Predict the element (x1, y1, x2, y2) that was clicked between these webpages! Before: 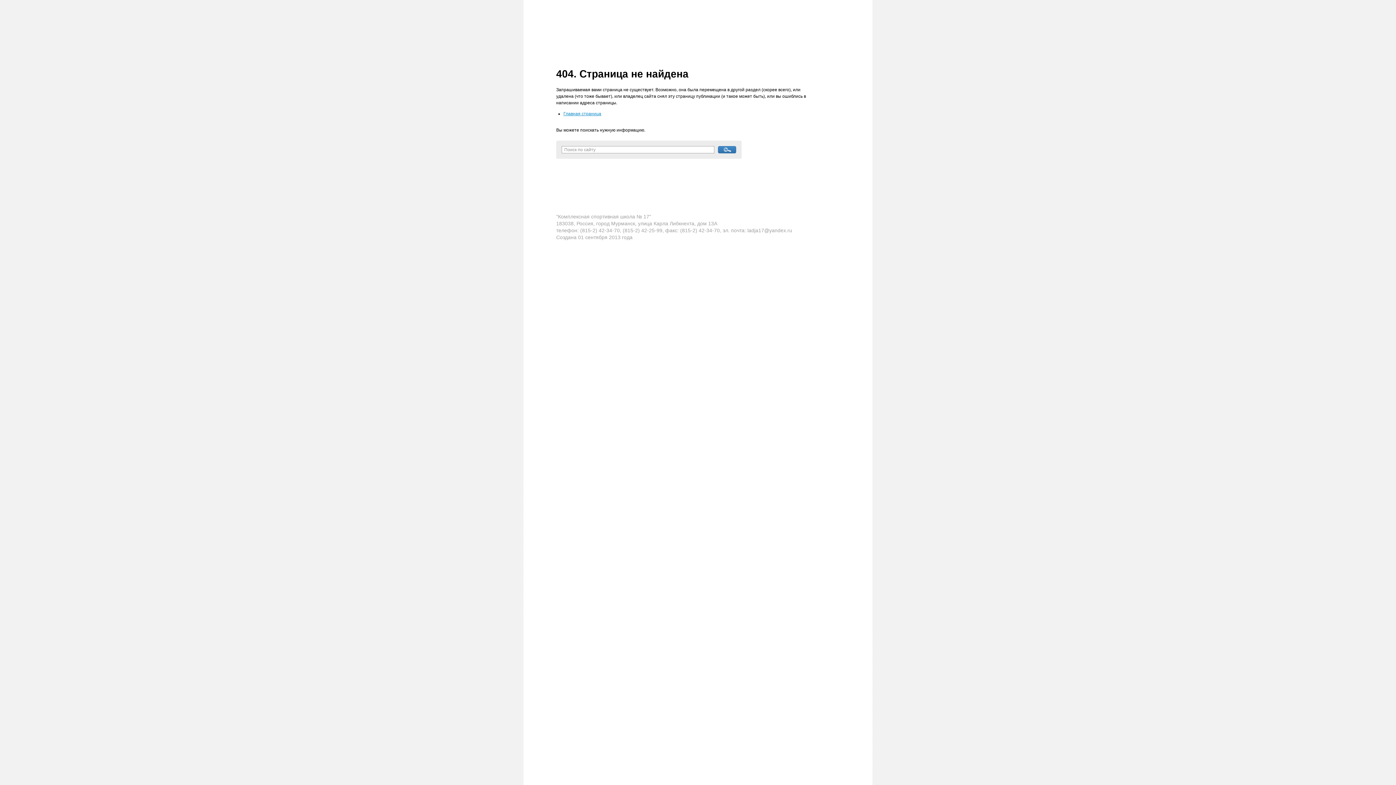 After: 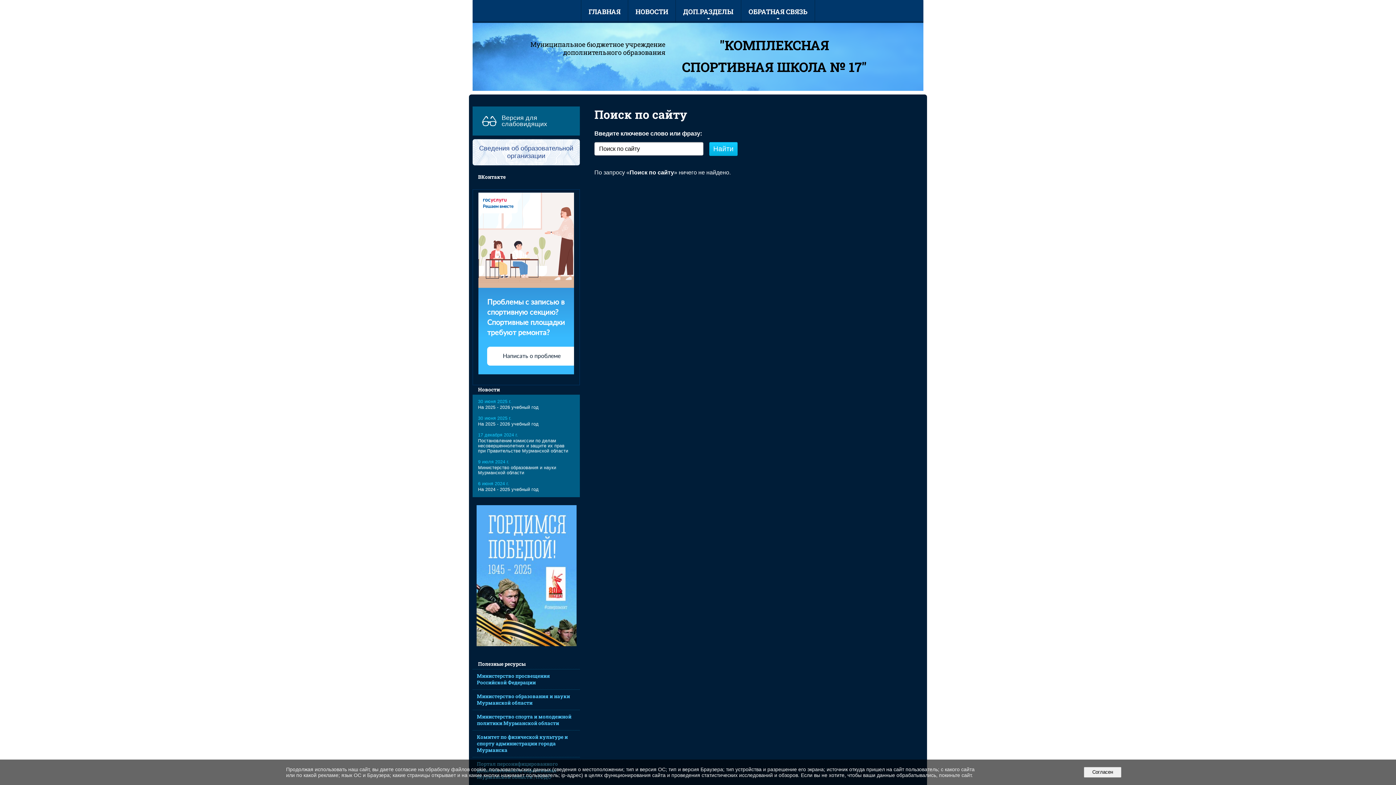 Action: bbox: (718, 146, 736, 153)